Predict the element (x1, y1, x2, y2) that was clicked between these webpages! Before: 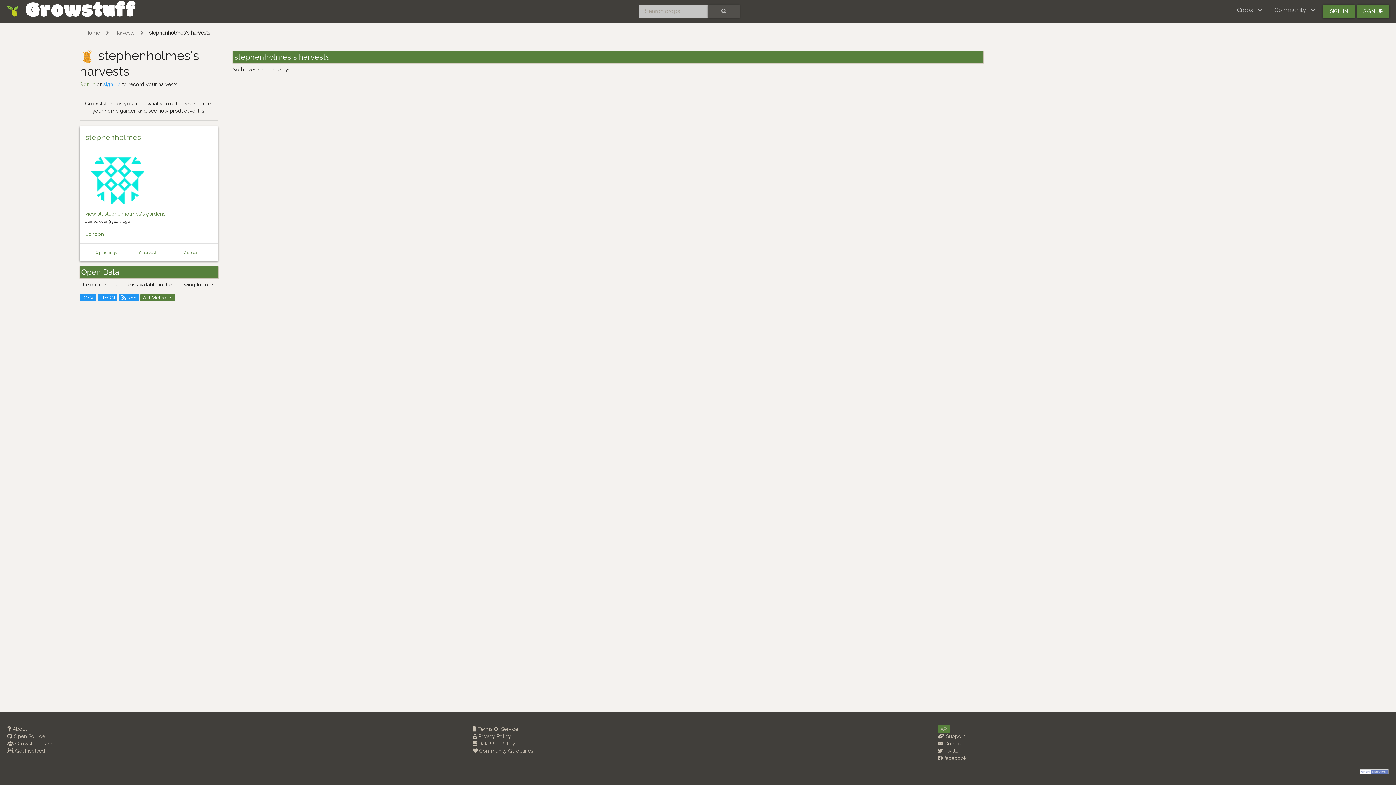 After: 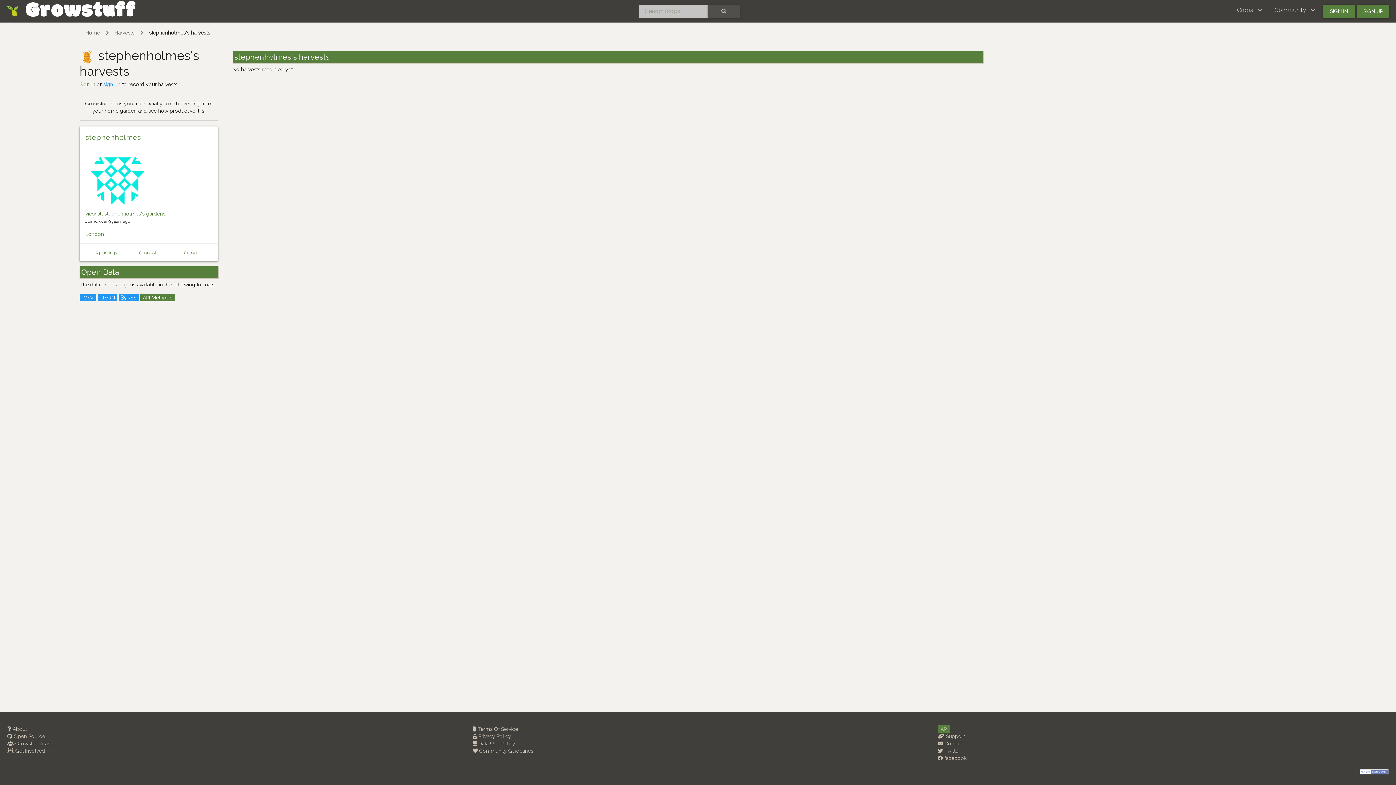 Action: bbox: (82, 294, 93, 301) label:  CSV